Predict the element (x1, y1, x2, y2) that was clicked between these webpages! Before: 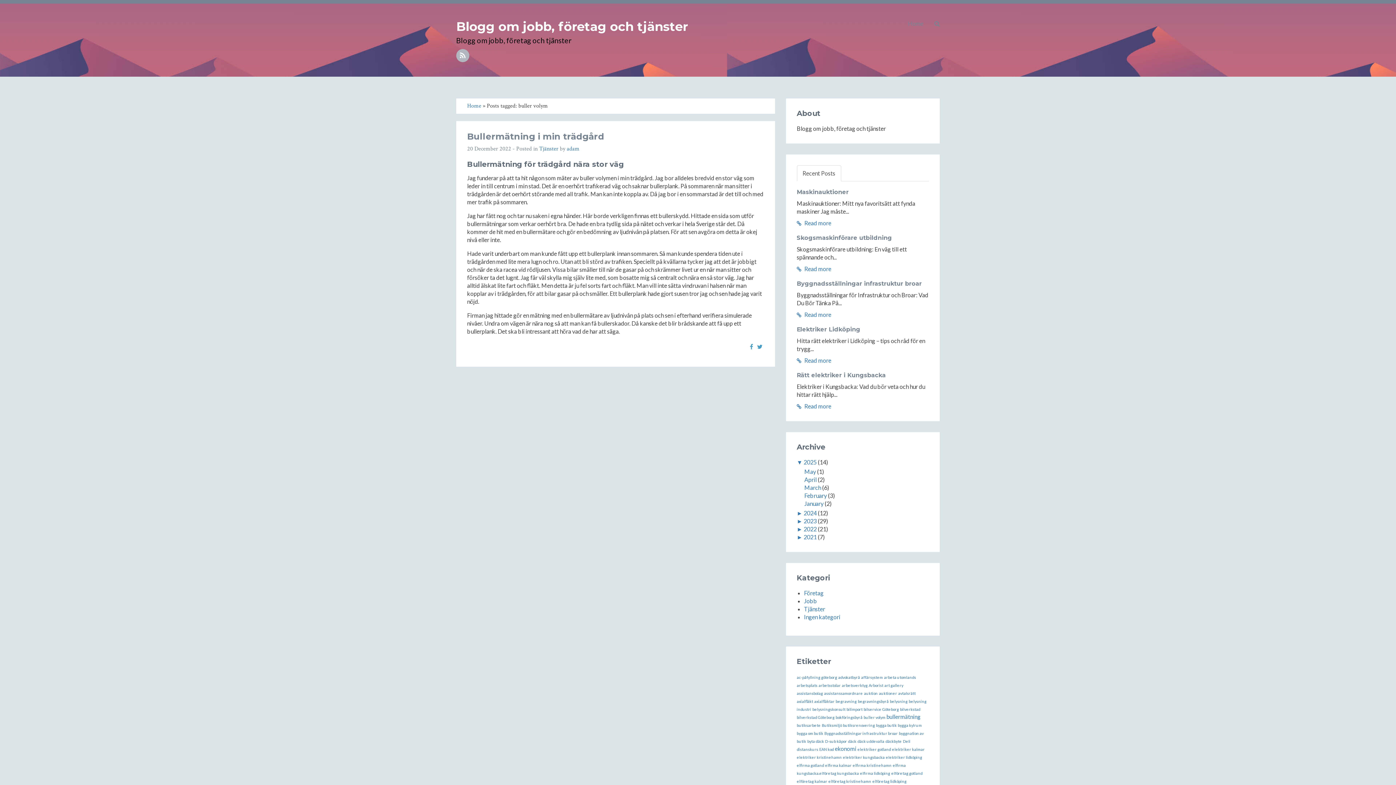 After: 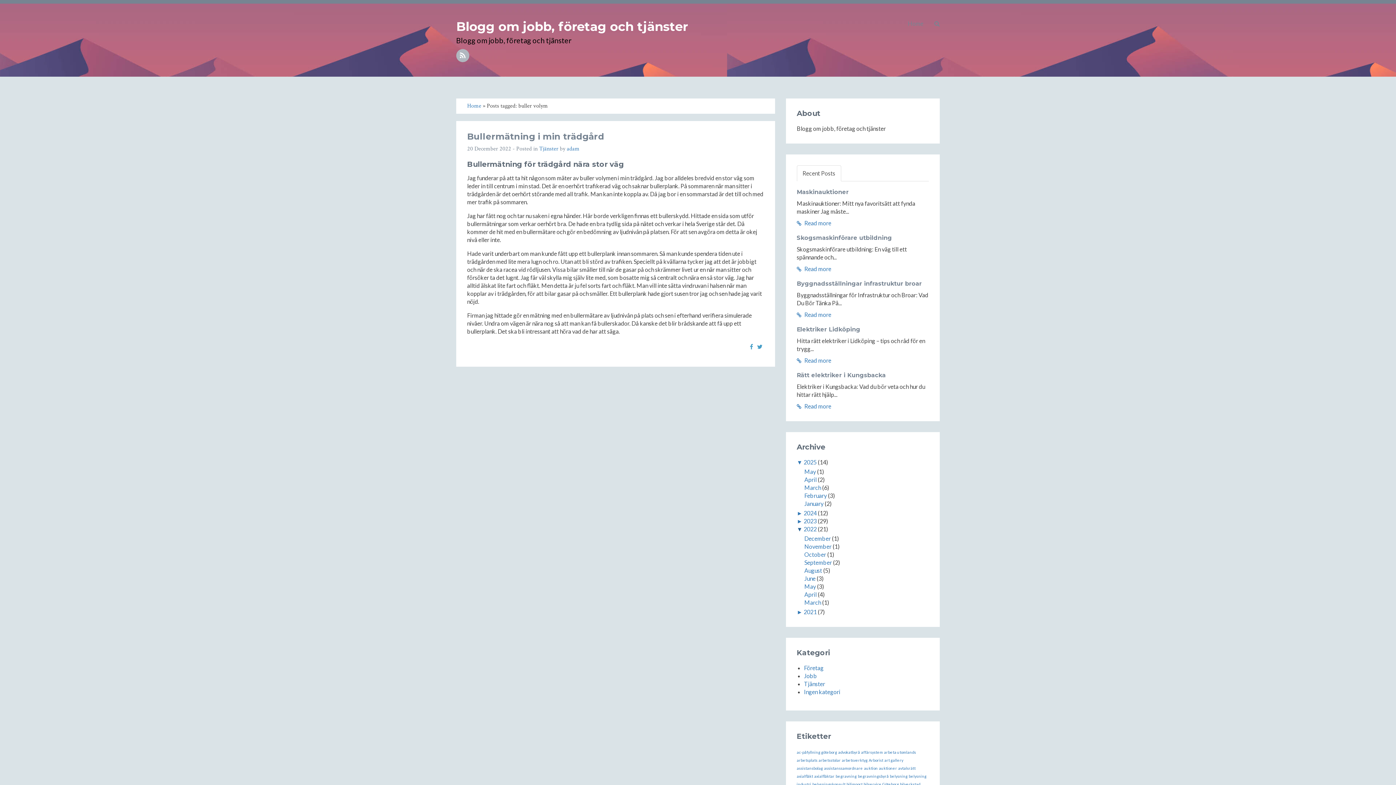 Action: label: ► bbox: (796, 525, 802, 532)